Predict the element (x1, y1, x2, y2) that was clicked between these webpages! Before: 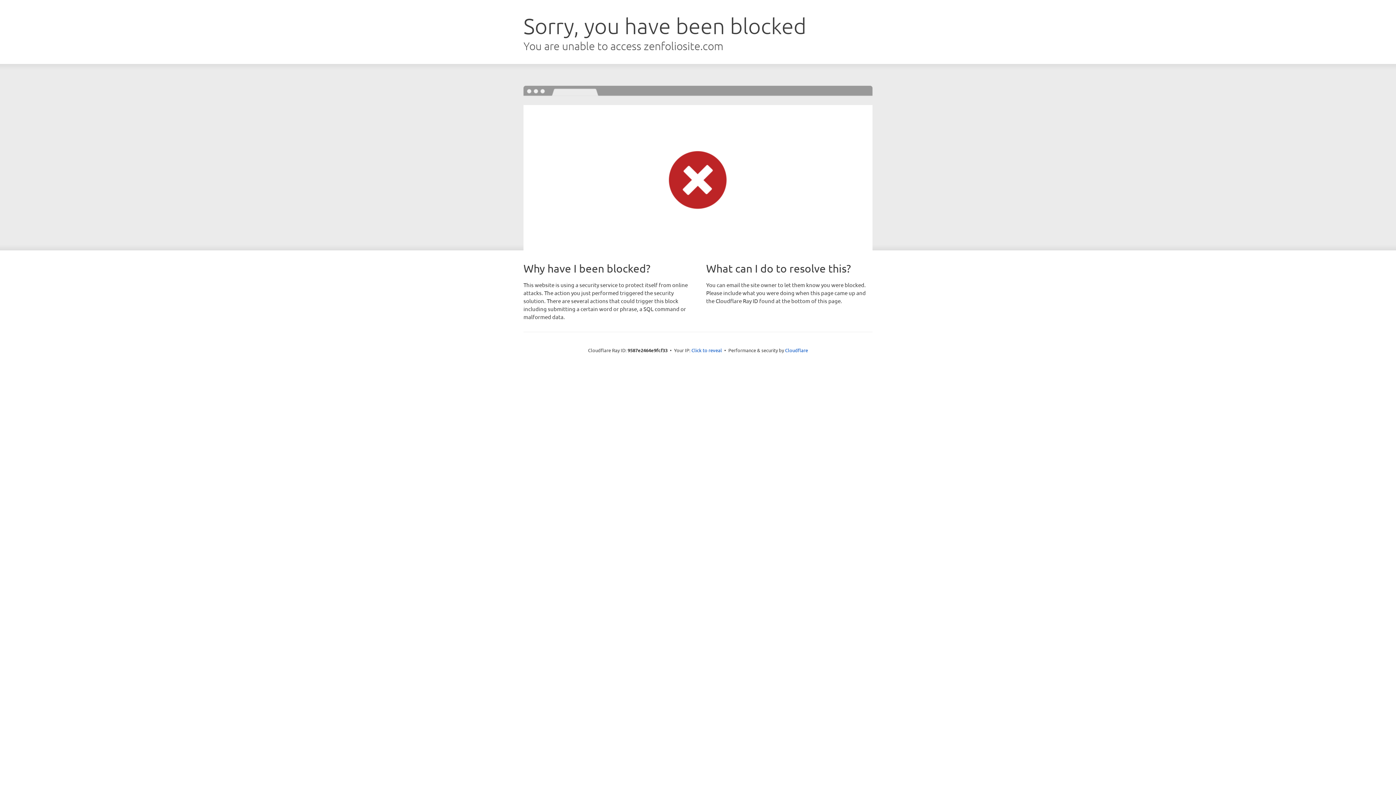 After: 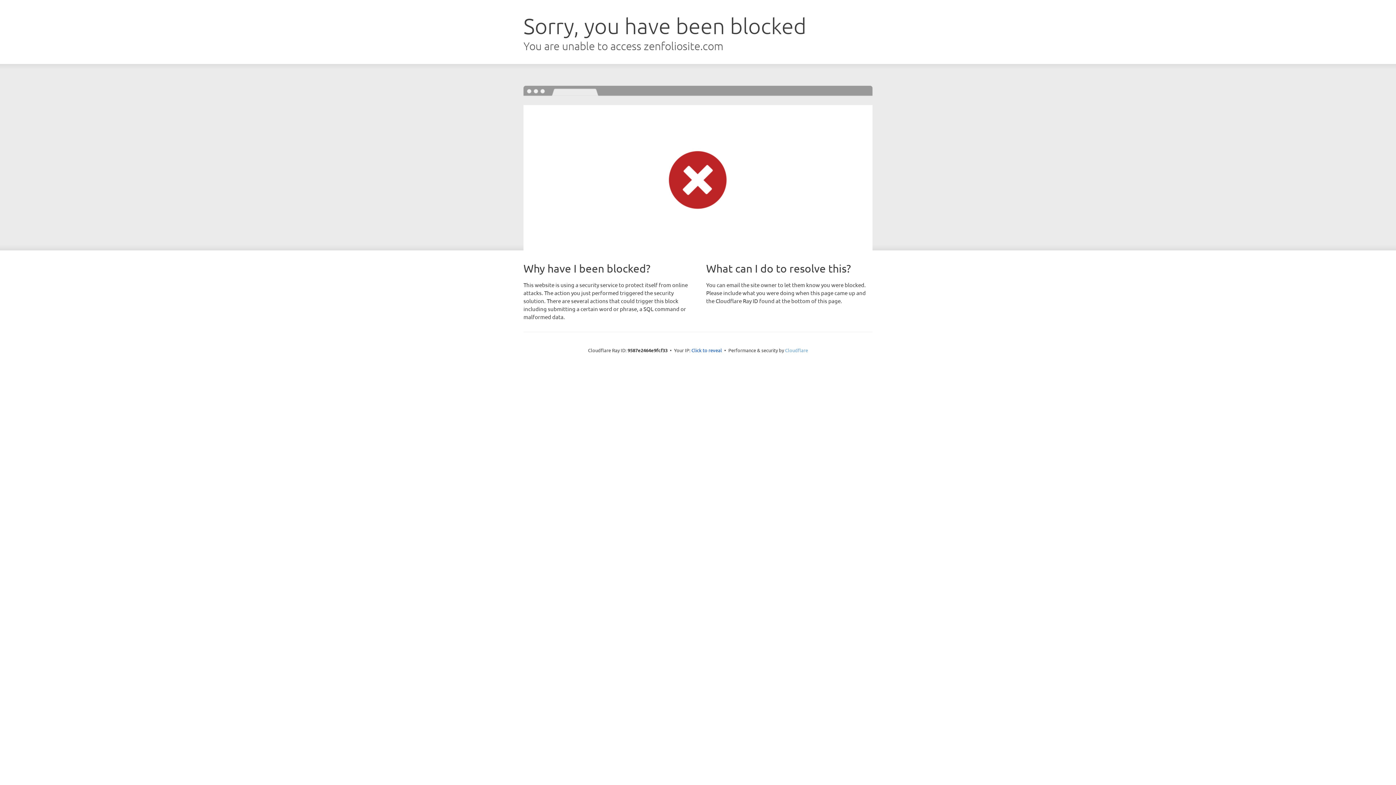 Action: bbox: (785, 347, 808, 353) label: Cloudflare